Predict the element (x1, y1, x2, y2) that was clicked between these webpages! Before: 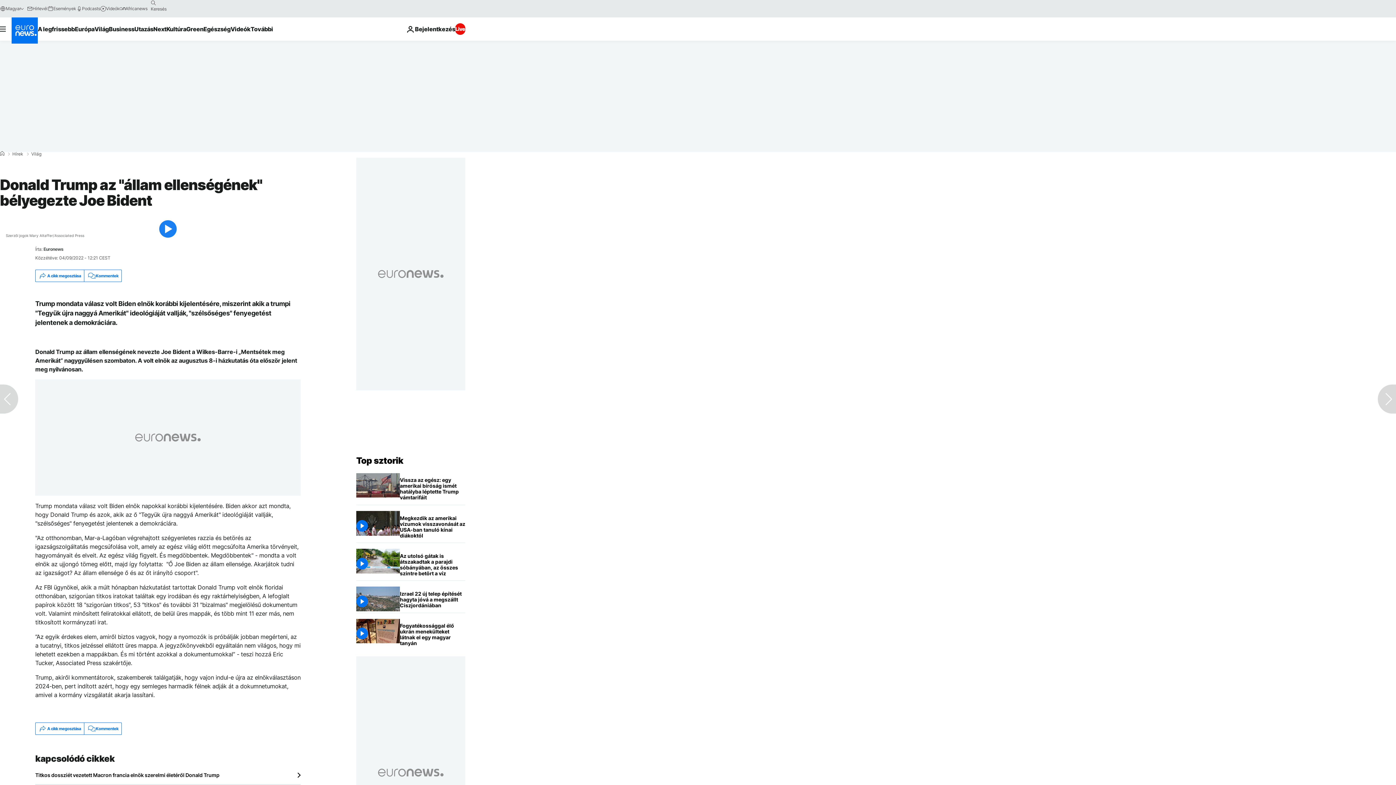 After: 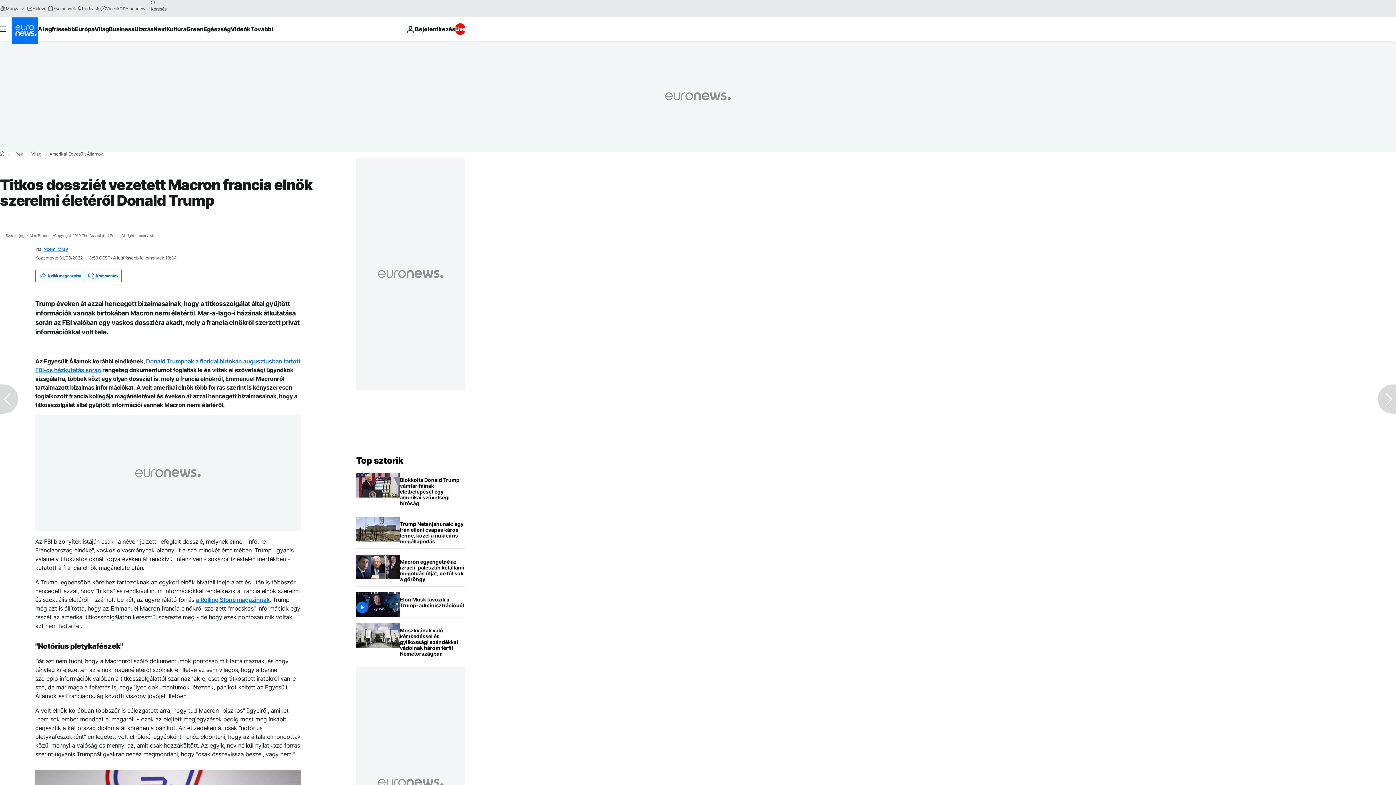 Action: label: Titkos dossziét vezetett Macron francia elnök szerelmi életéről Donald Trump bbox: (35, 772, 300, 778)